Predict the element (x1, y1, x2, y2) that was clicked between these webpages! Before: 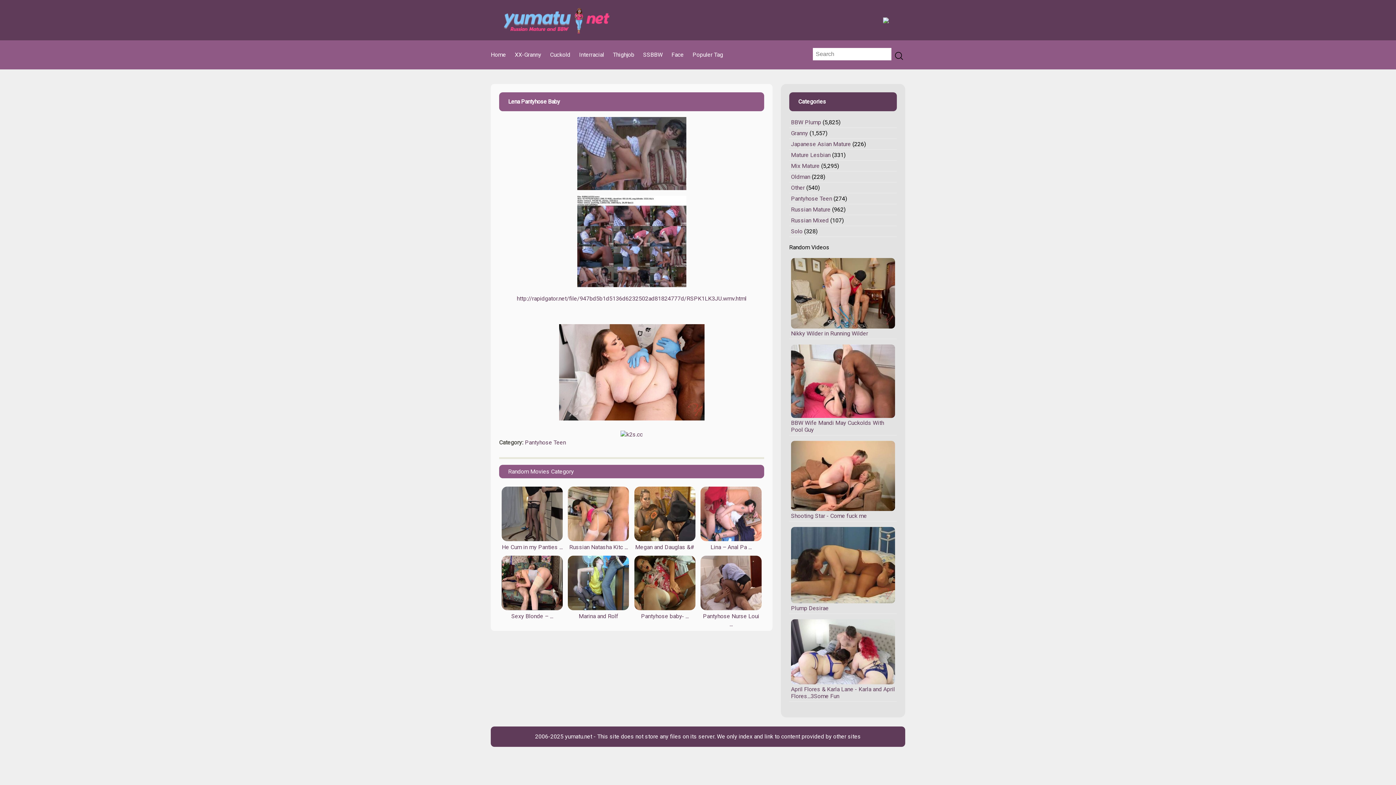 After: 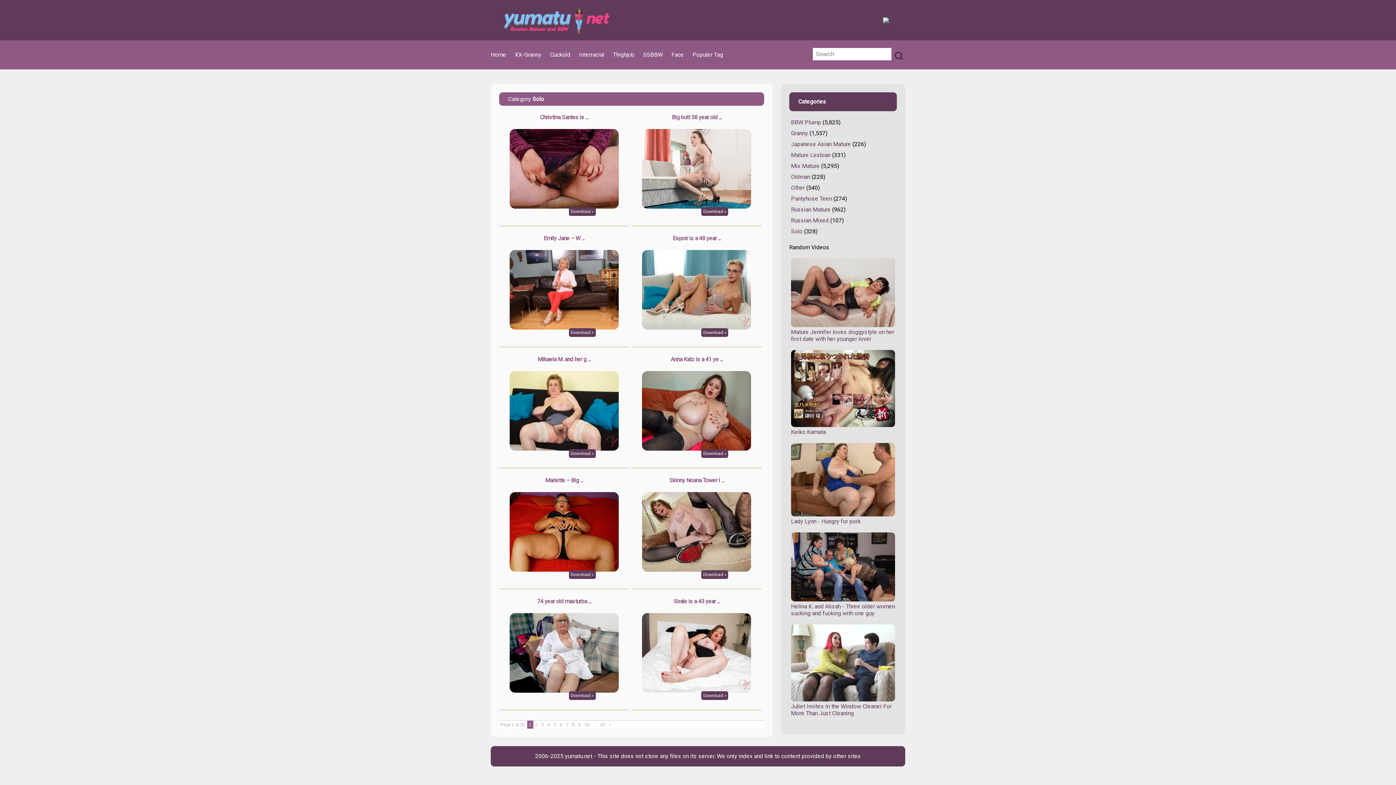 Action: label: Solo bbox: (791, 227, 802, 234)